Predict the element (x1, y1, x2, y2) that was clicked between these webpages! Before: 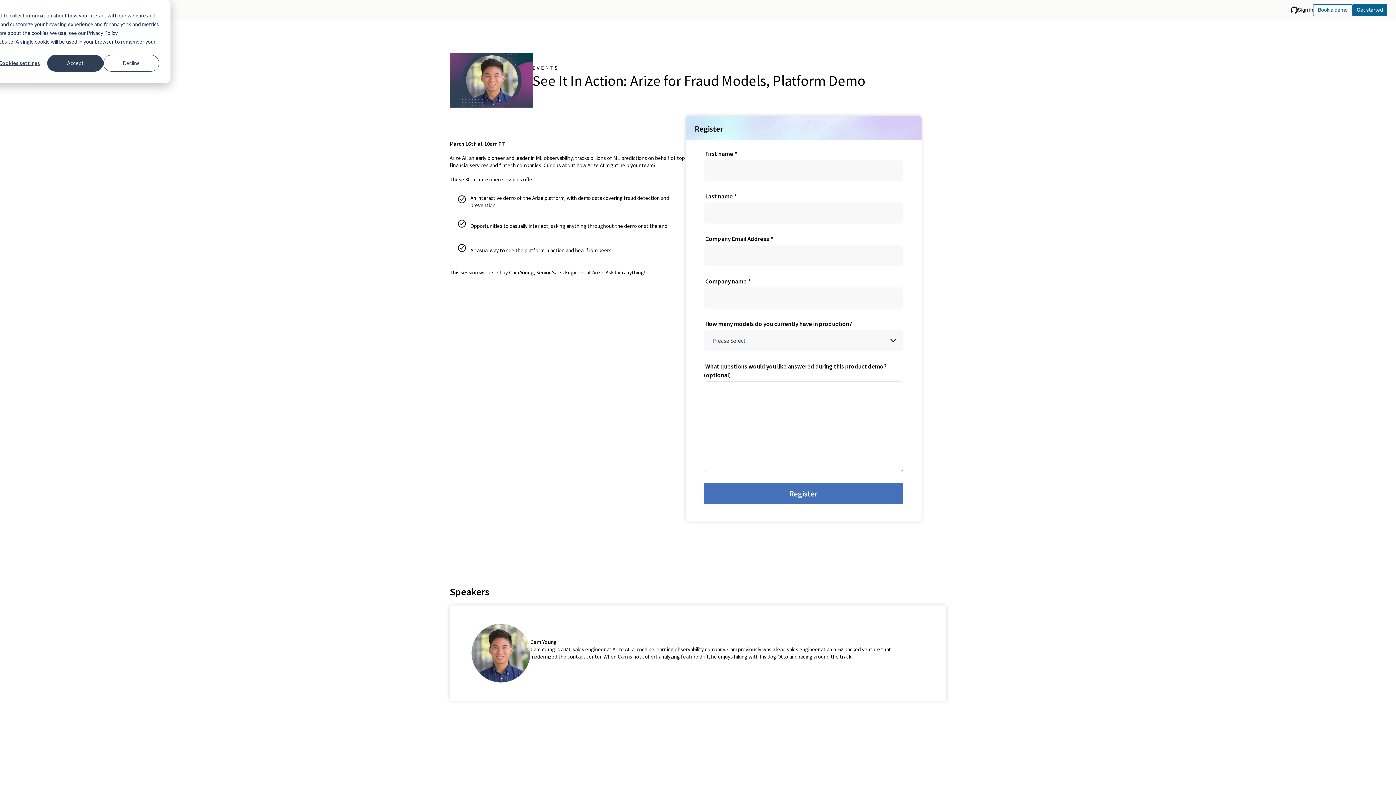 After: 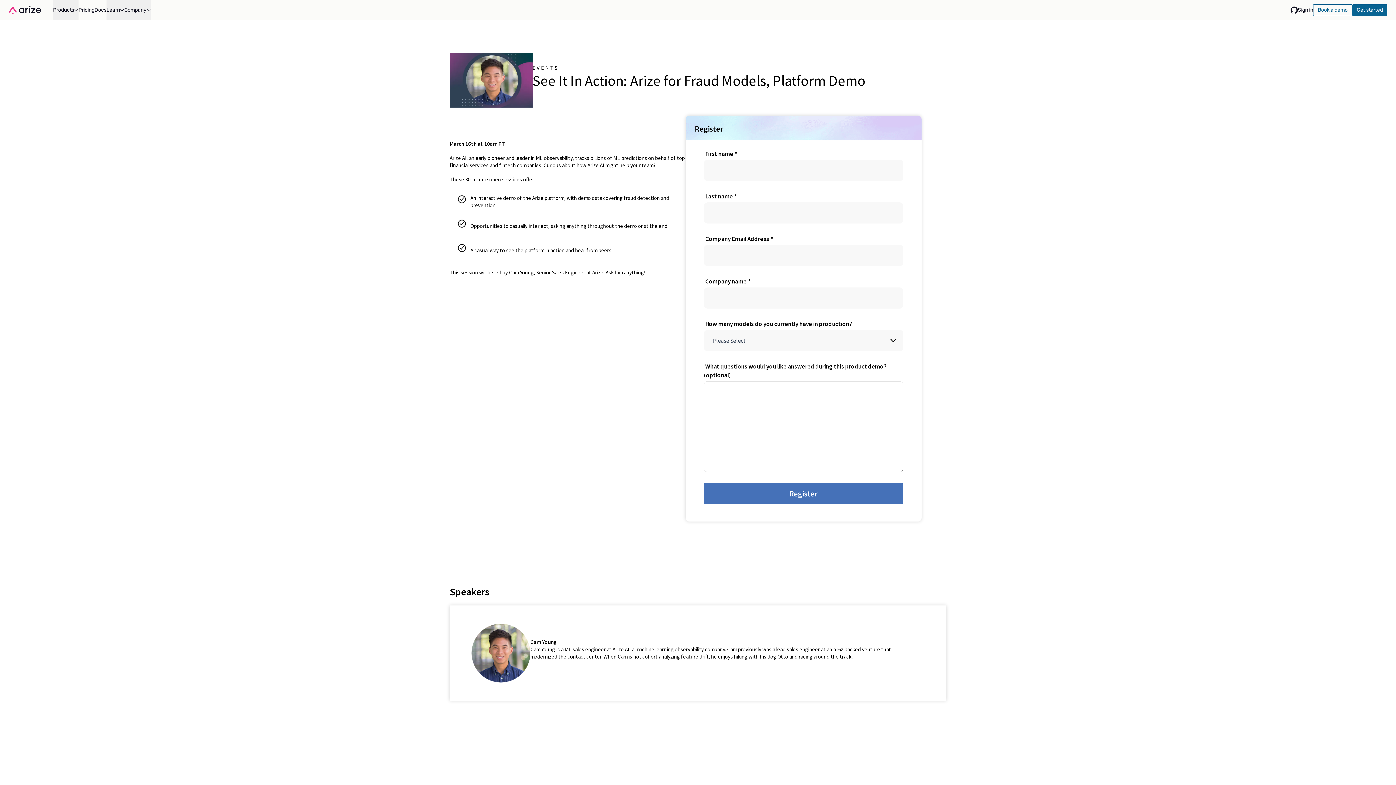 Action: label: Accept bbox: (47, 54, 103, 71)